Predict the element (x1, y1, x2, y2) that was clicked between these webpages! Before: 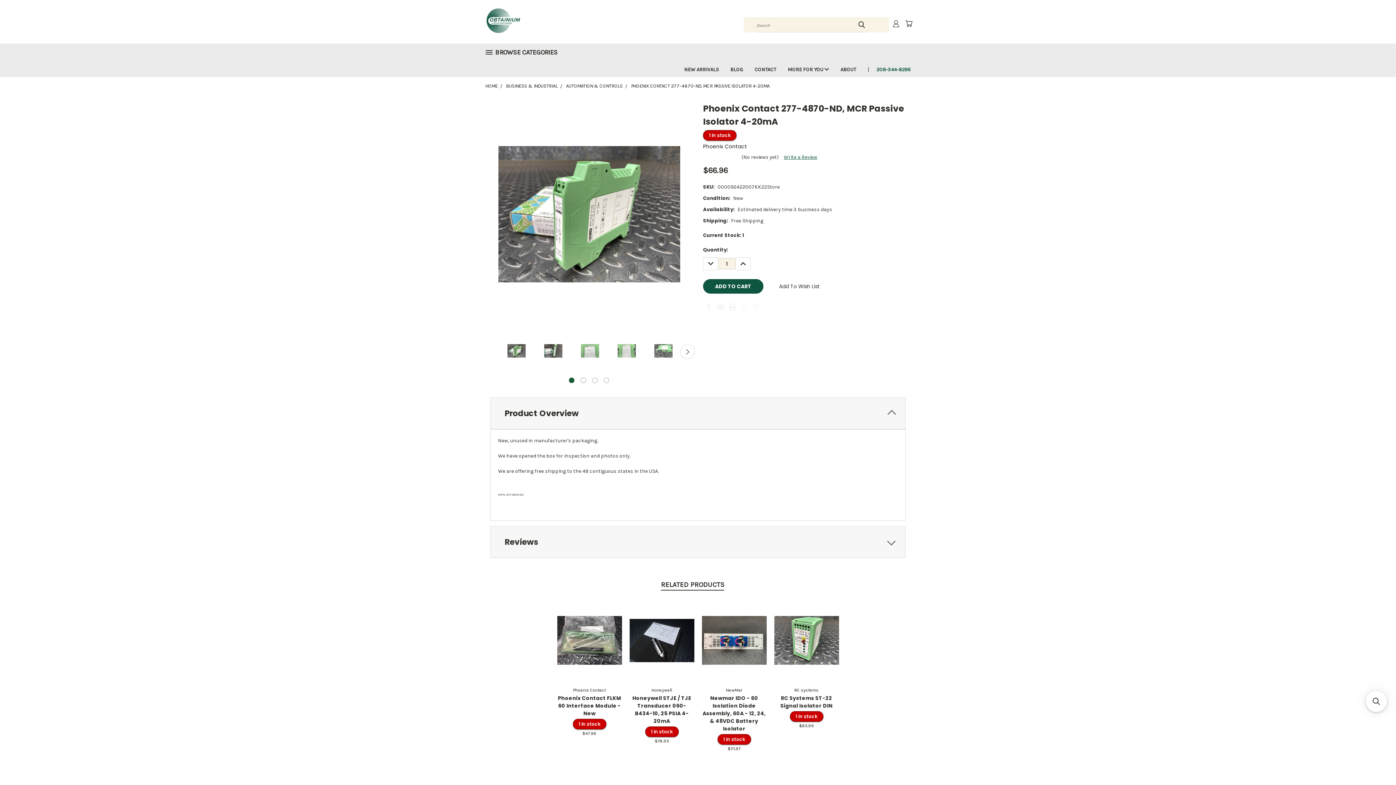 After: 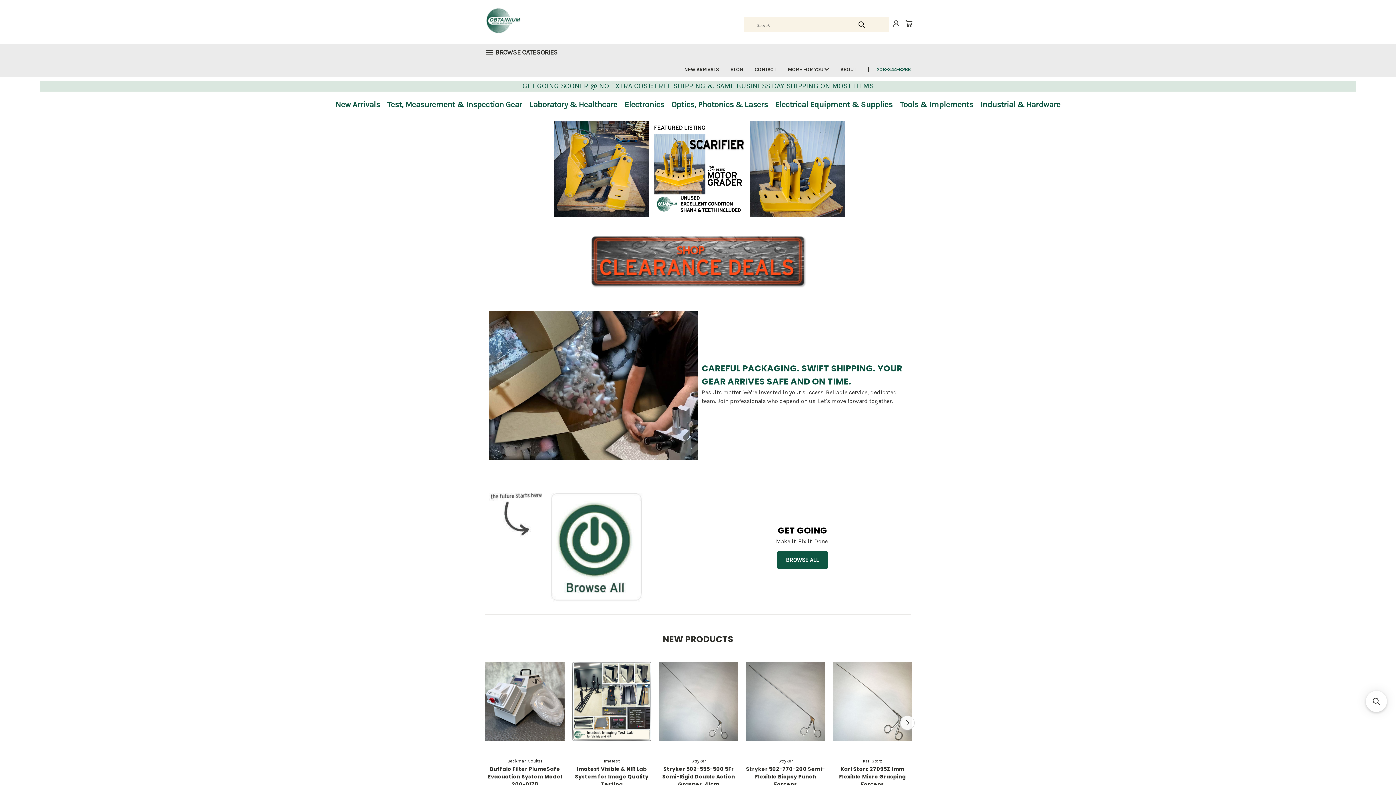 Action: bbox: (485, 3, 623, 40)